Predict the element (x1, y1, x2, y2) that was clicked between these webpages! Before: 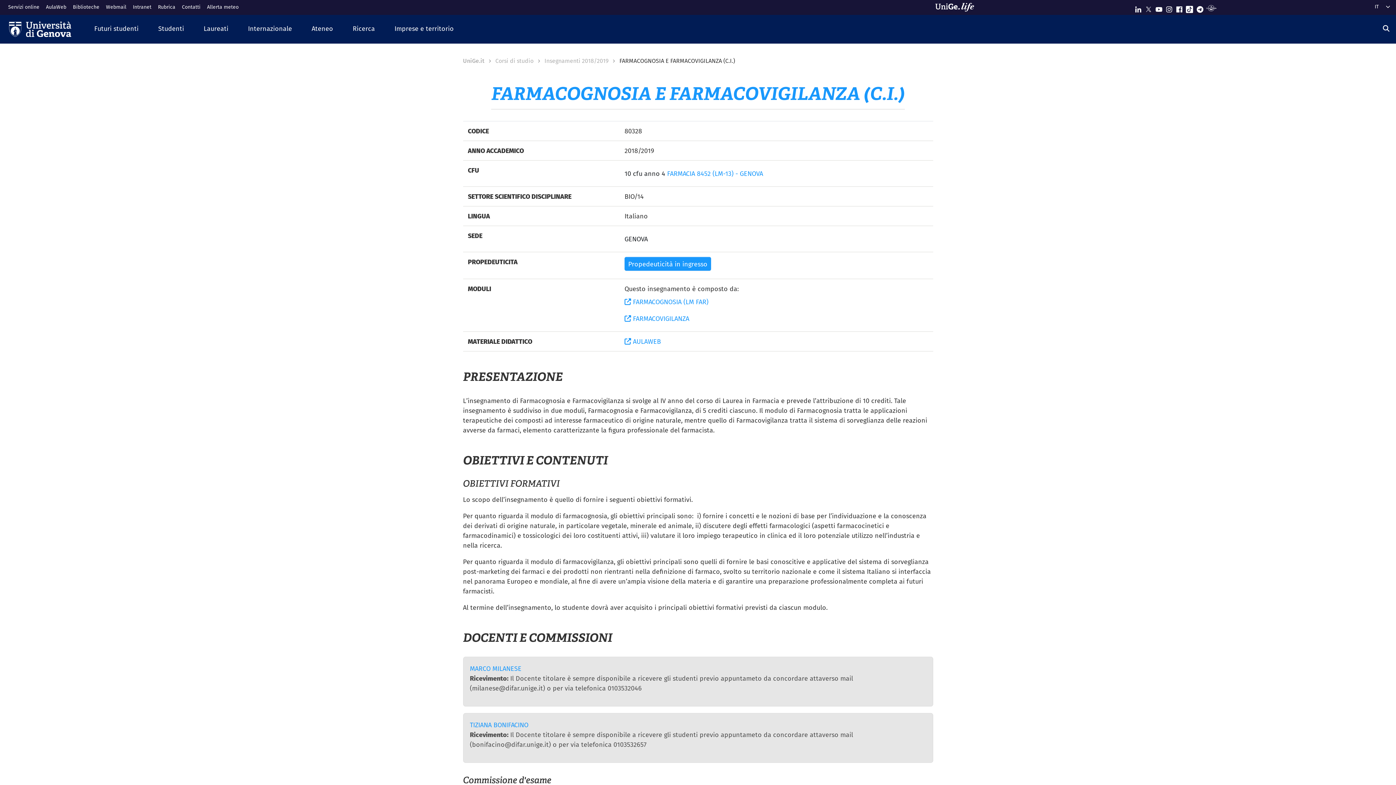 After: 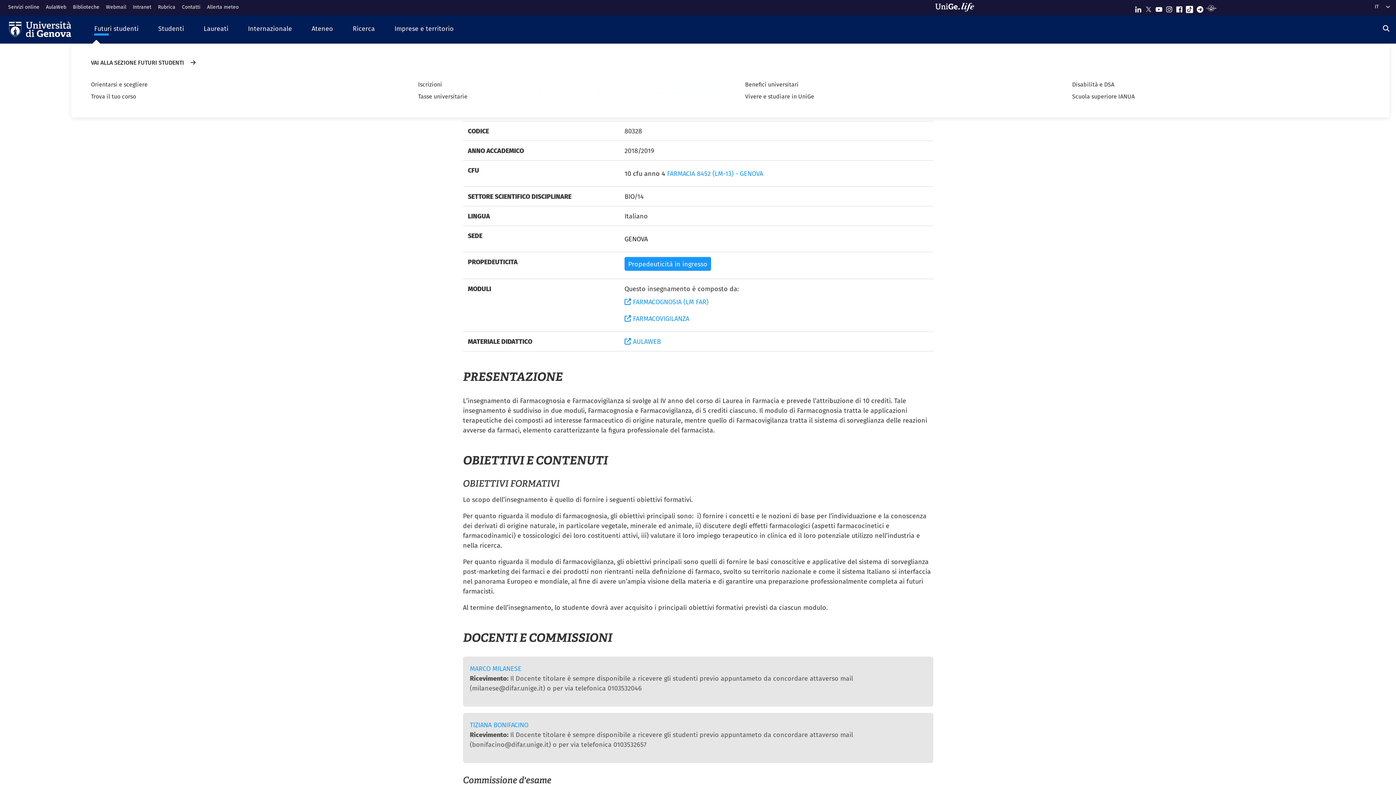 Action: bbox: (84, 18, 148, 39) label: Futuri studenti